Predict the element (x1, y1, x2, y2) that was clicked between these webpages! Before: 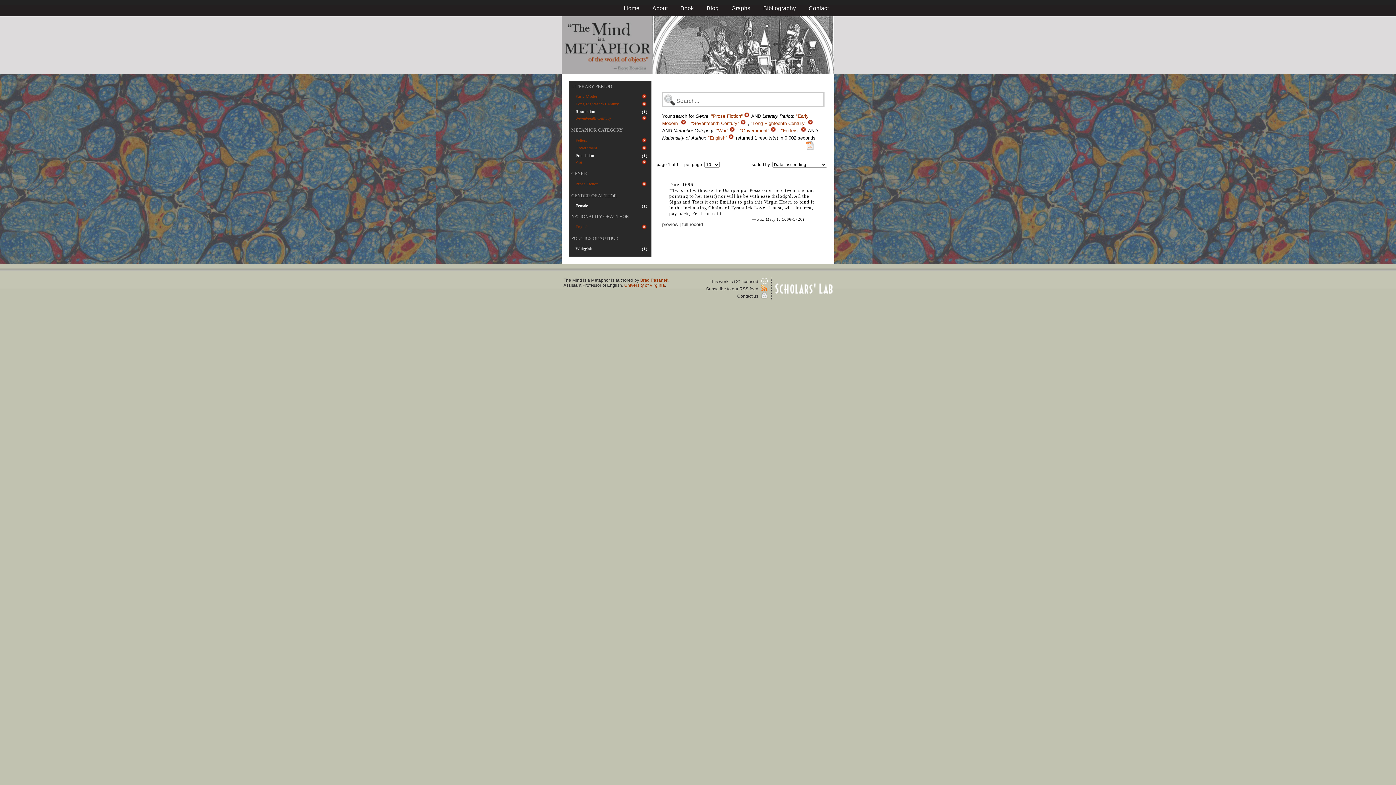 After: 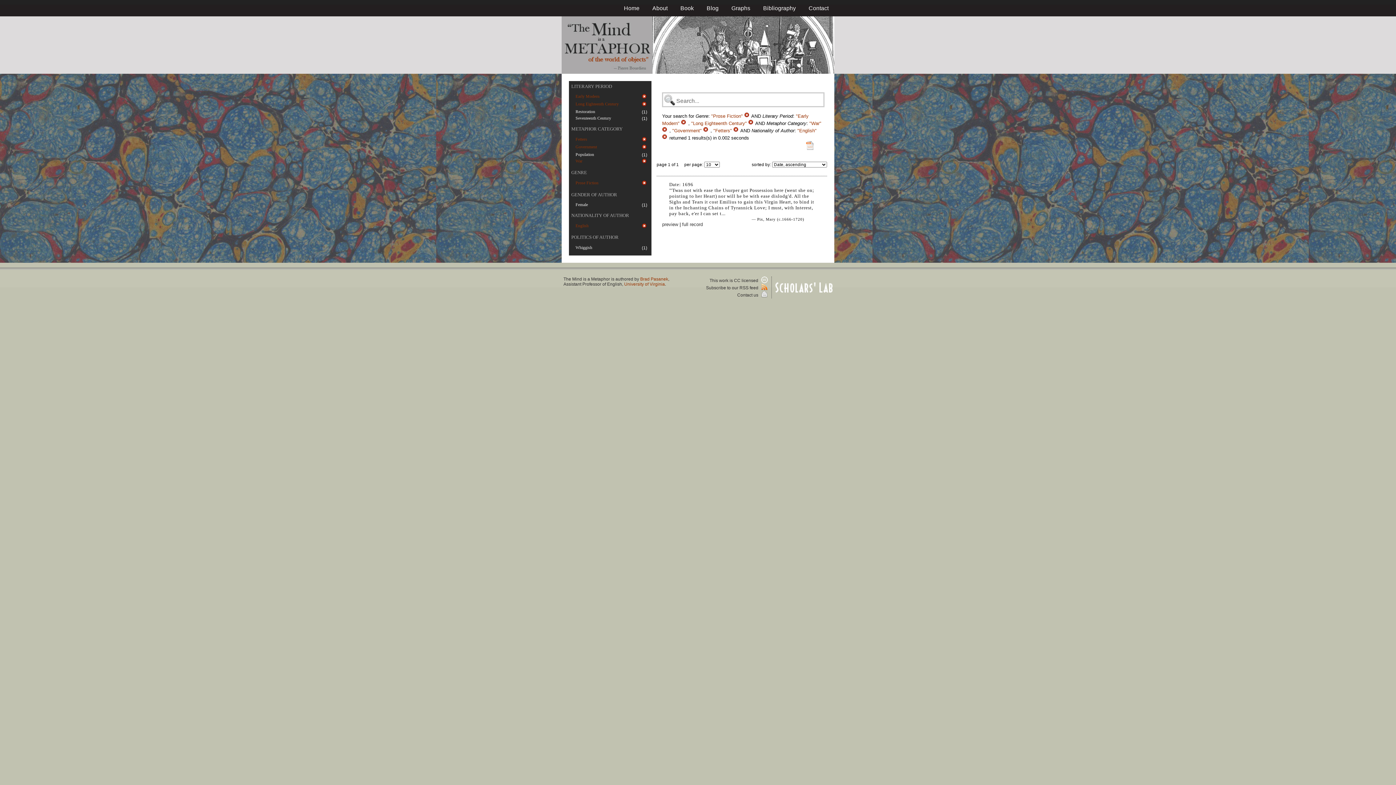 Action: bbox: (641, 117, 647, 121)